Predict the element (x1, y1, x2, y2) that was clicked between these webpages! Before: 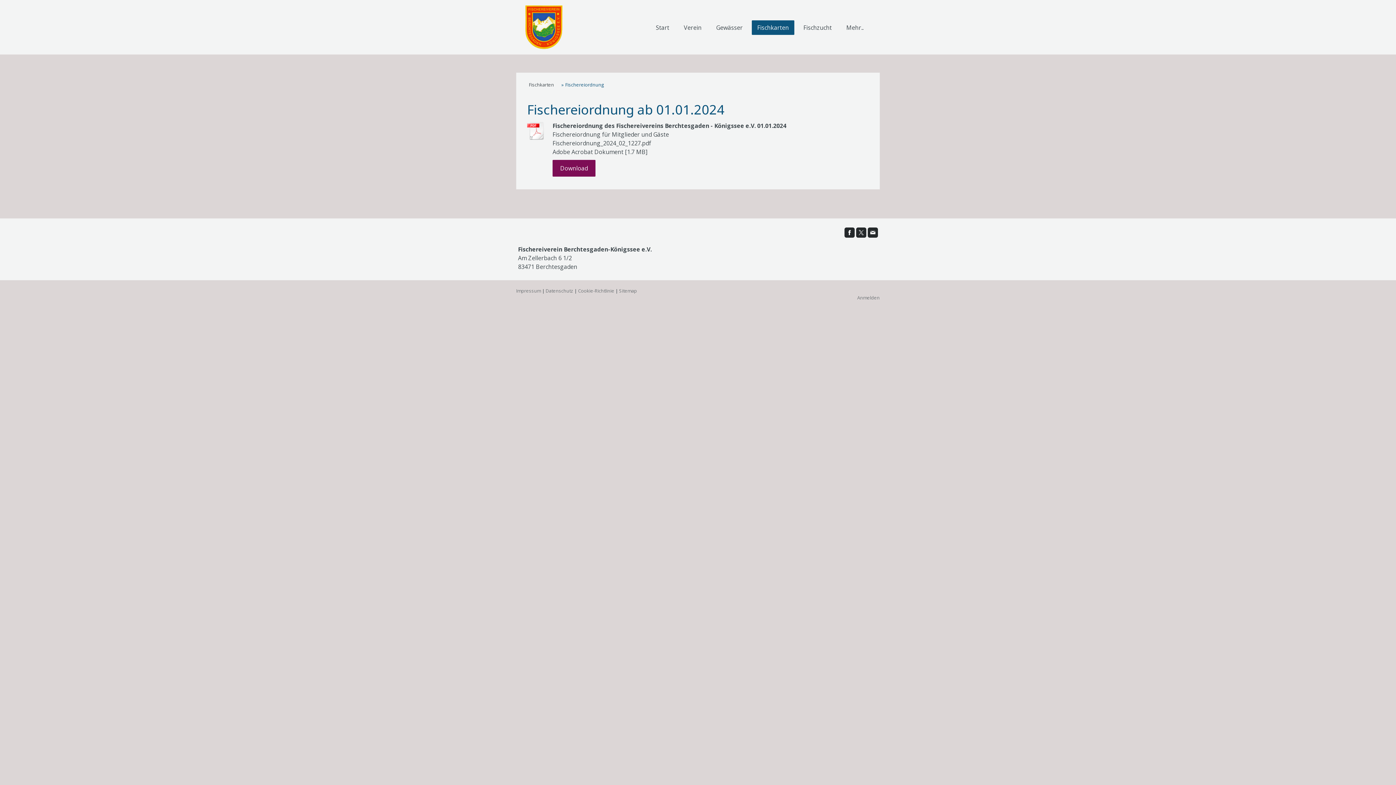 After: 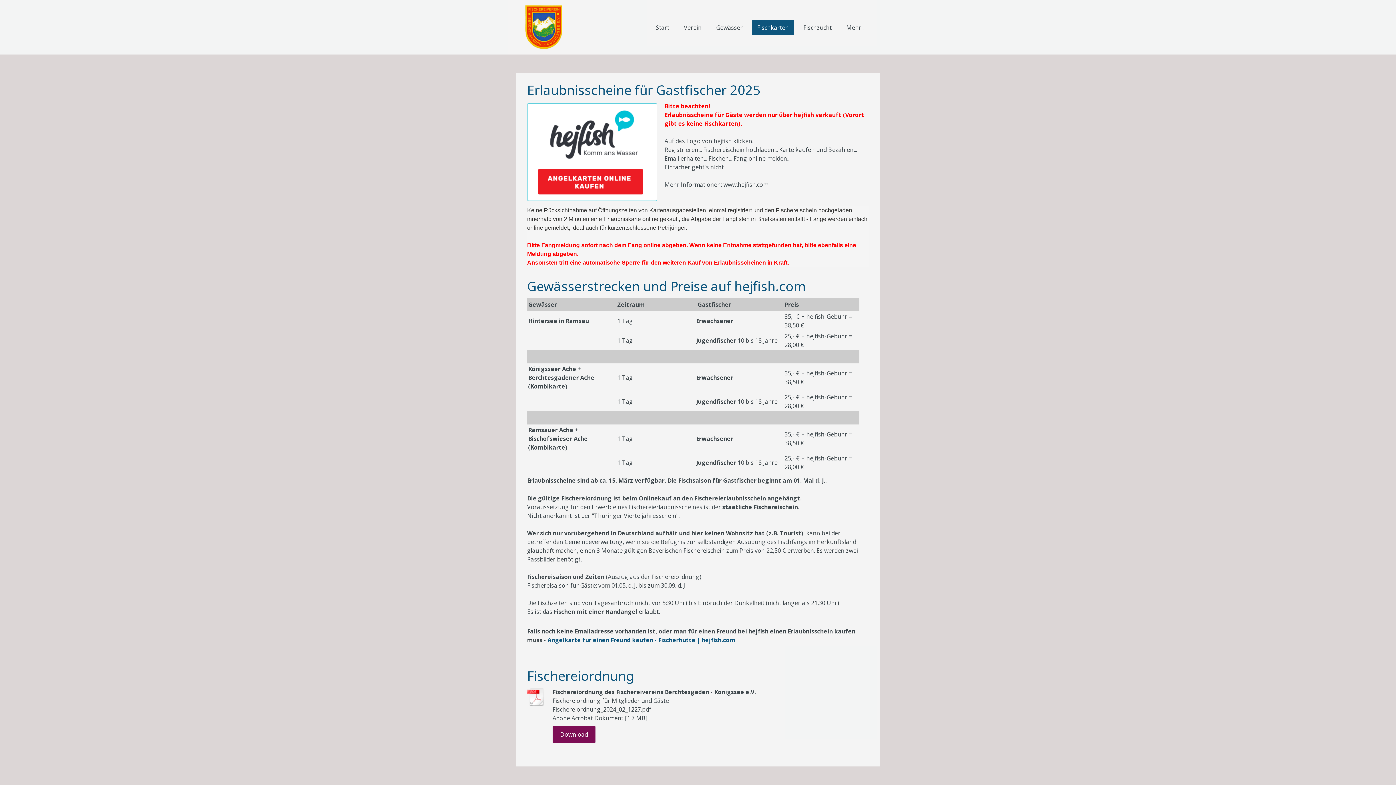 Action: bbox: (752, 20, 794, 34) label: Fischkarten